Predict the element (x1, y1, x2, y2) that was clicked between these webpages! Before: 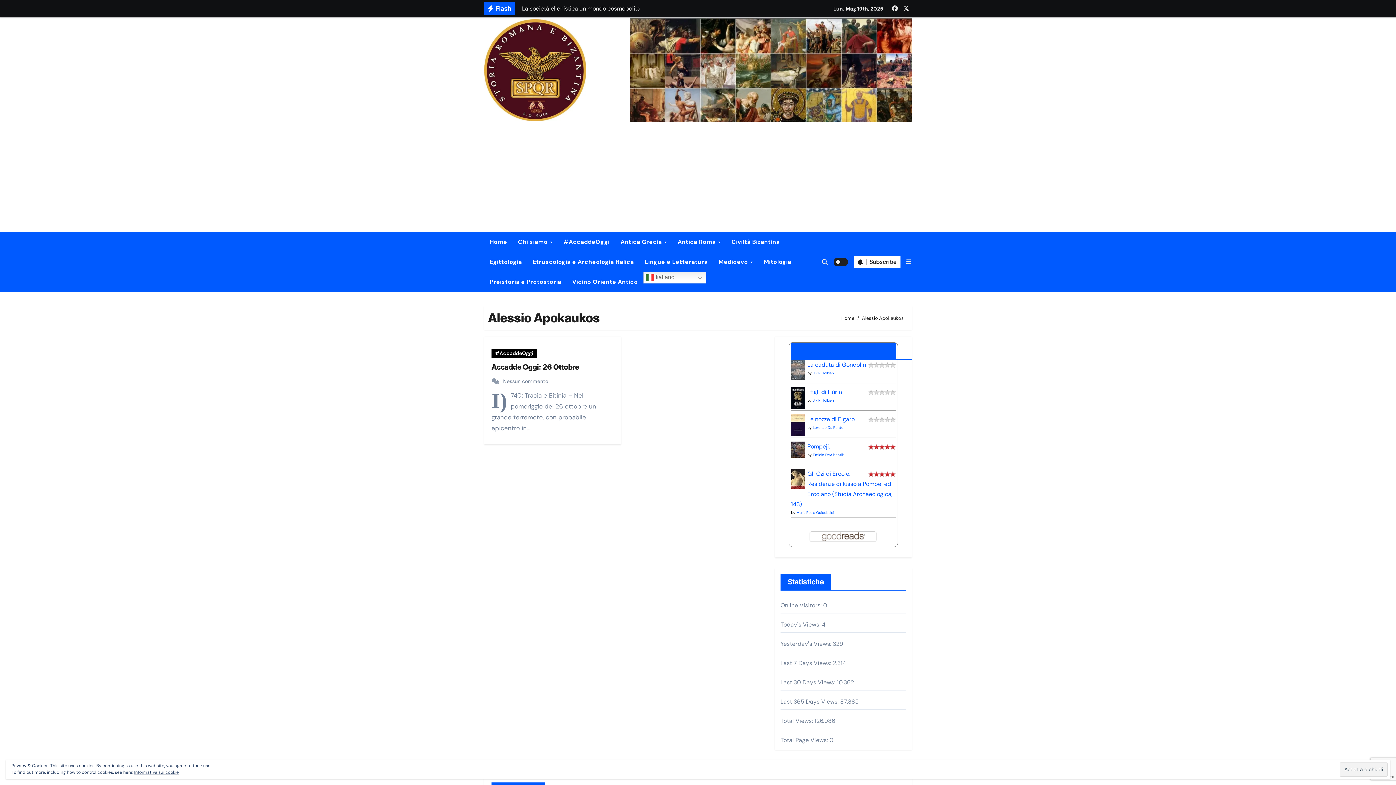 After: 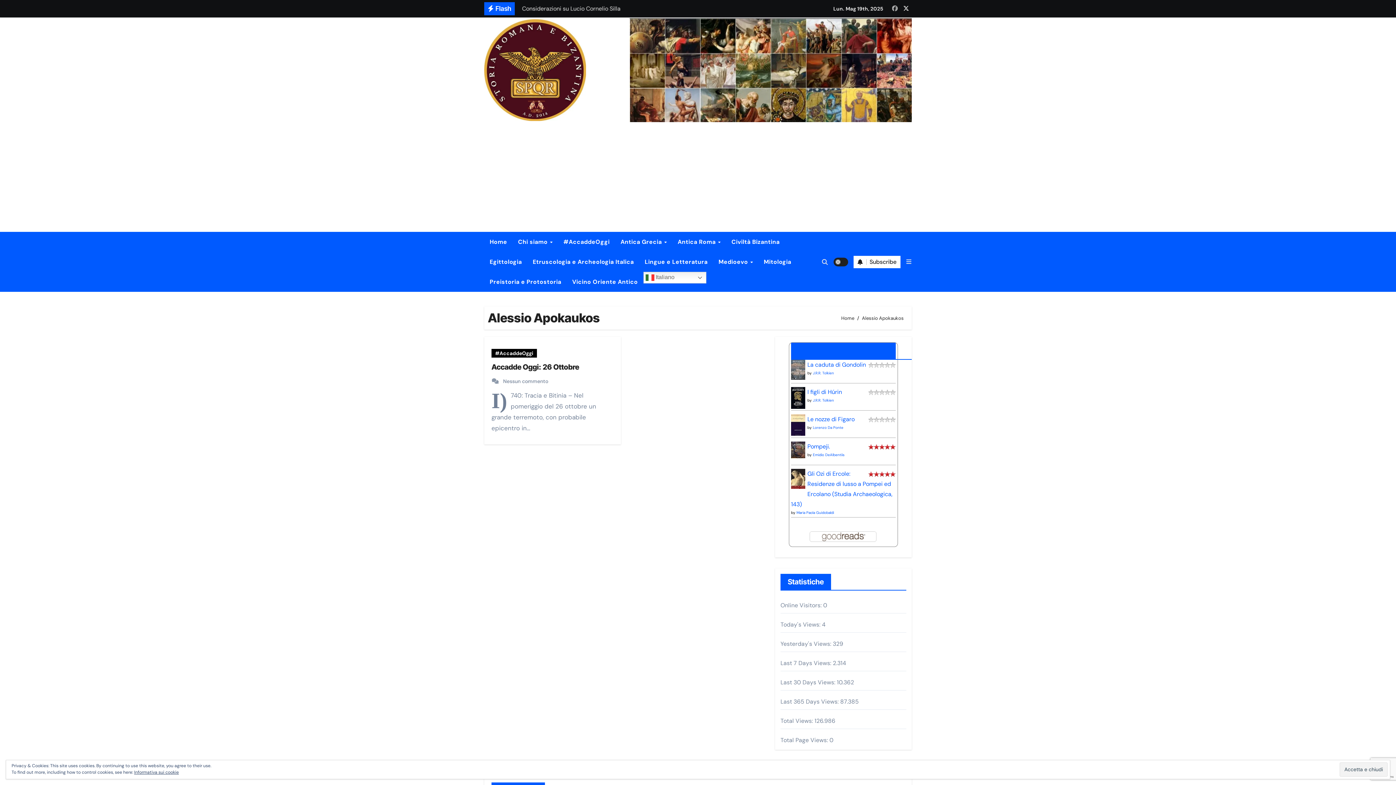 Action: bbox: (890, 3, 899, 13)